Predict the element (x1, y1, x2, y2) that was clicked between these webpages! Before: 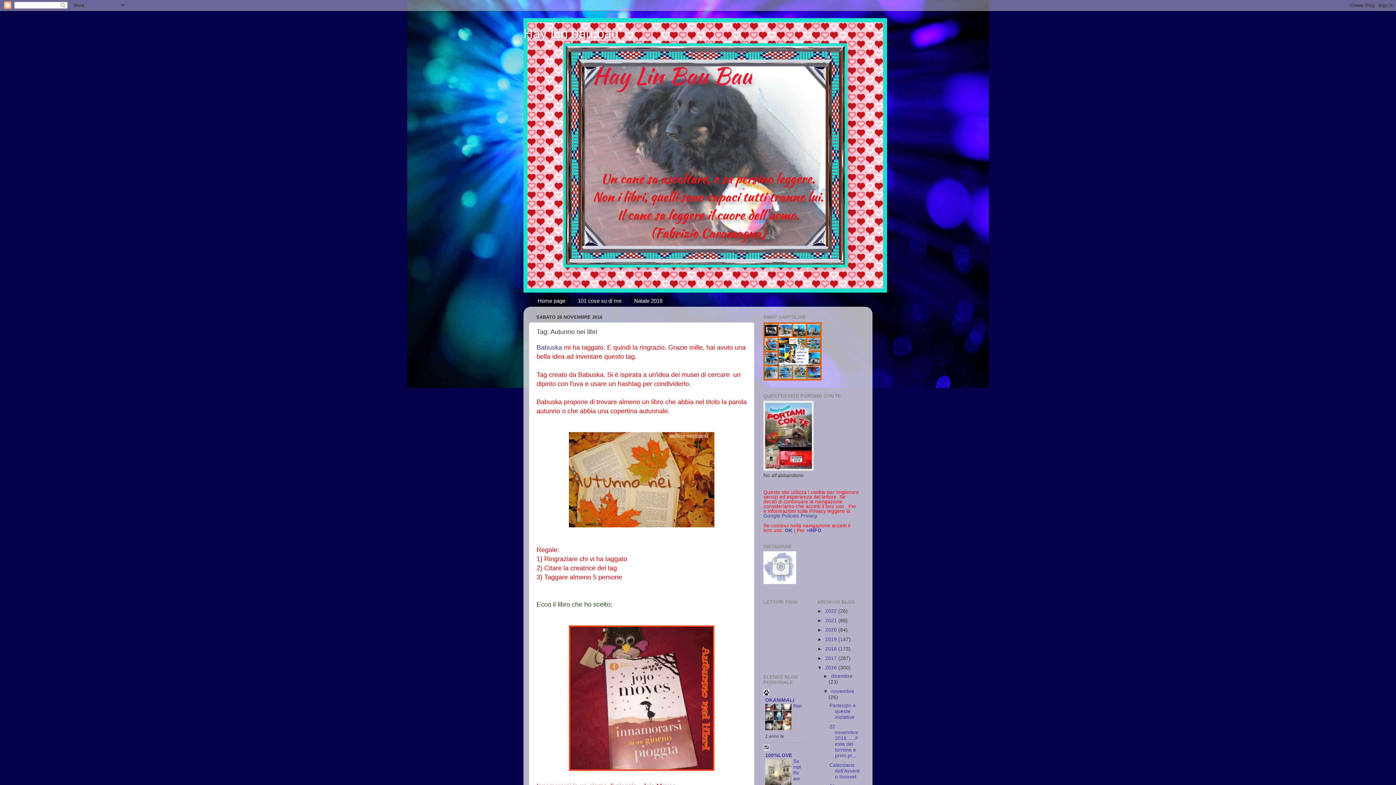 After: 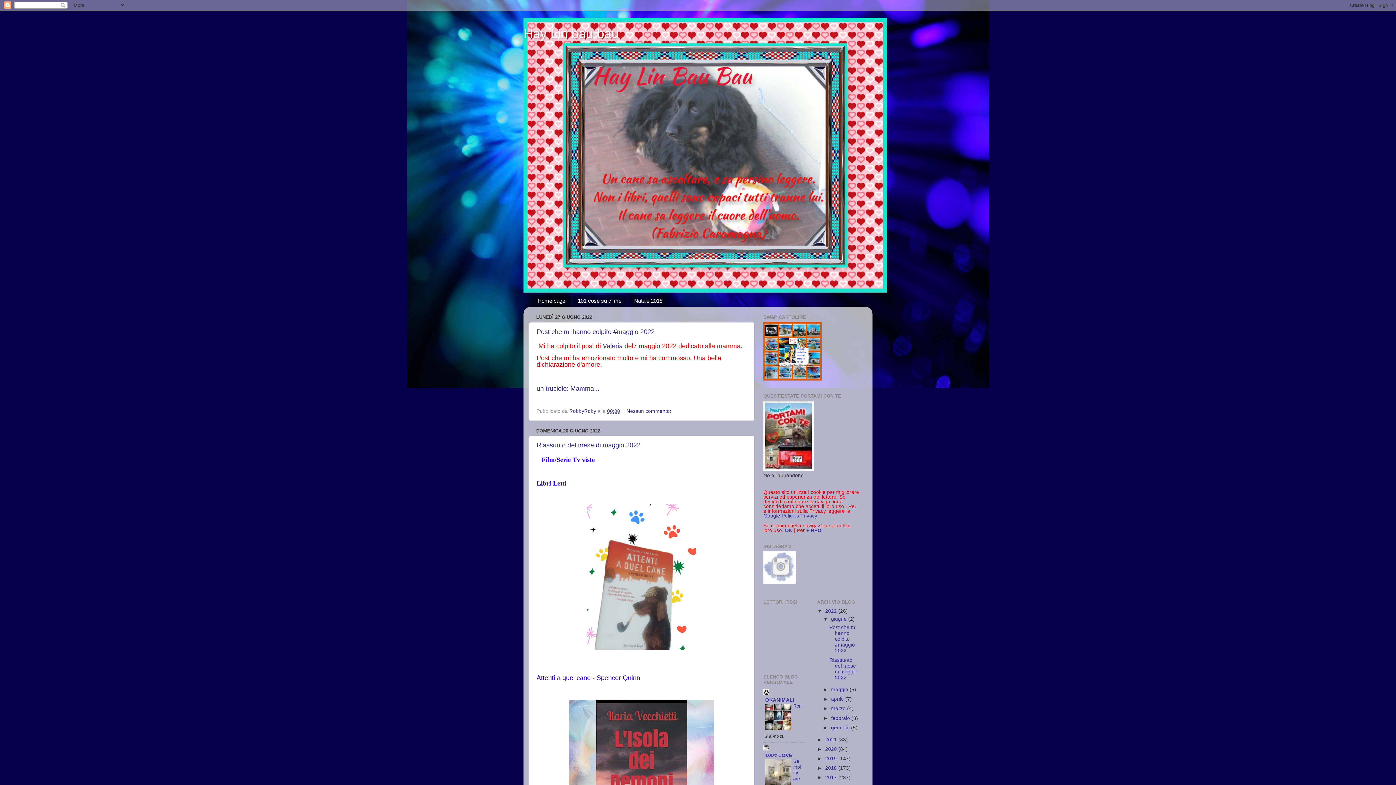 Action: label: 2022  bbox: (825, 608, 838, 614)